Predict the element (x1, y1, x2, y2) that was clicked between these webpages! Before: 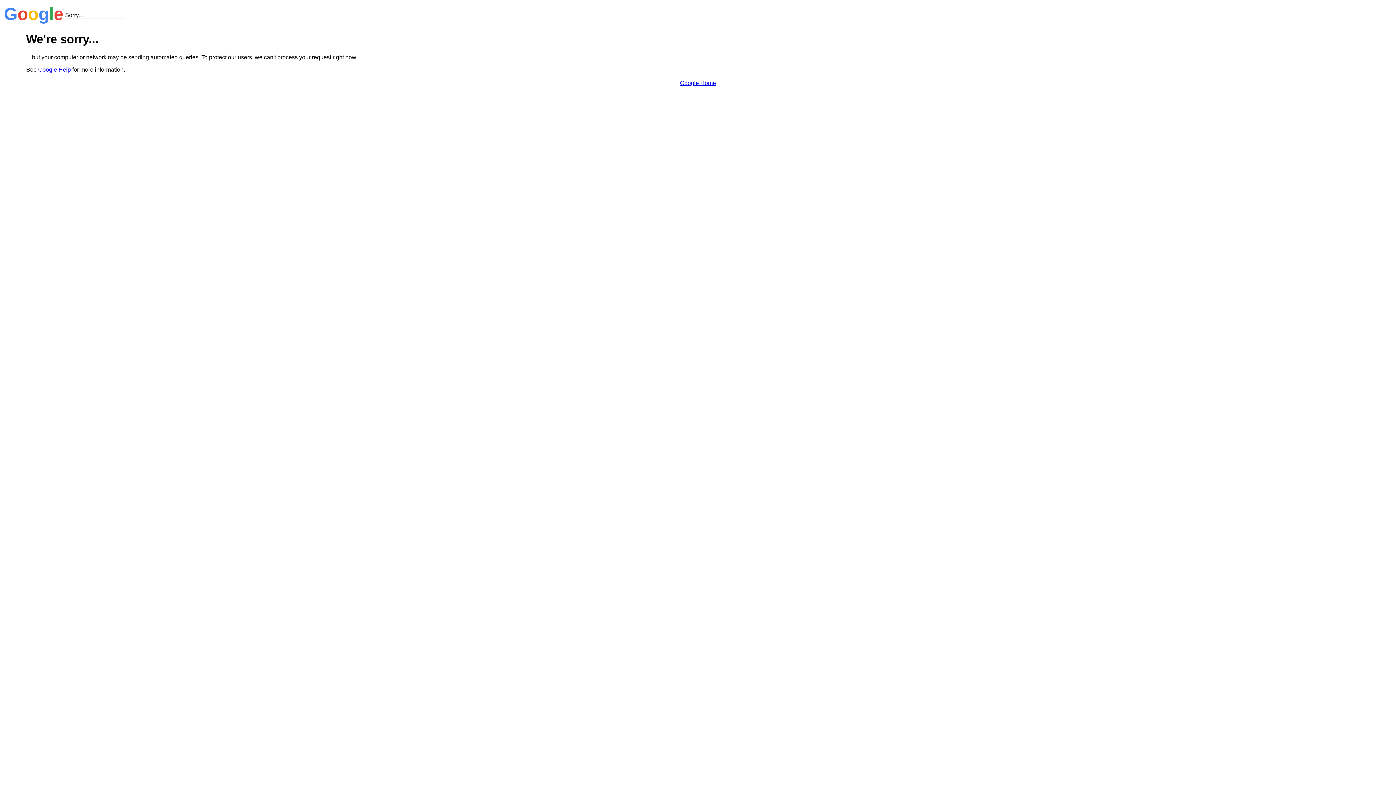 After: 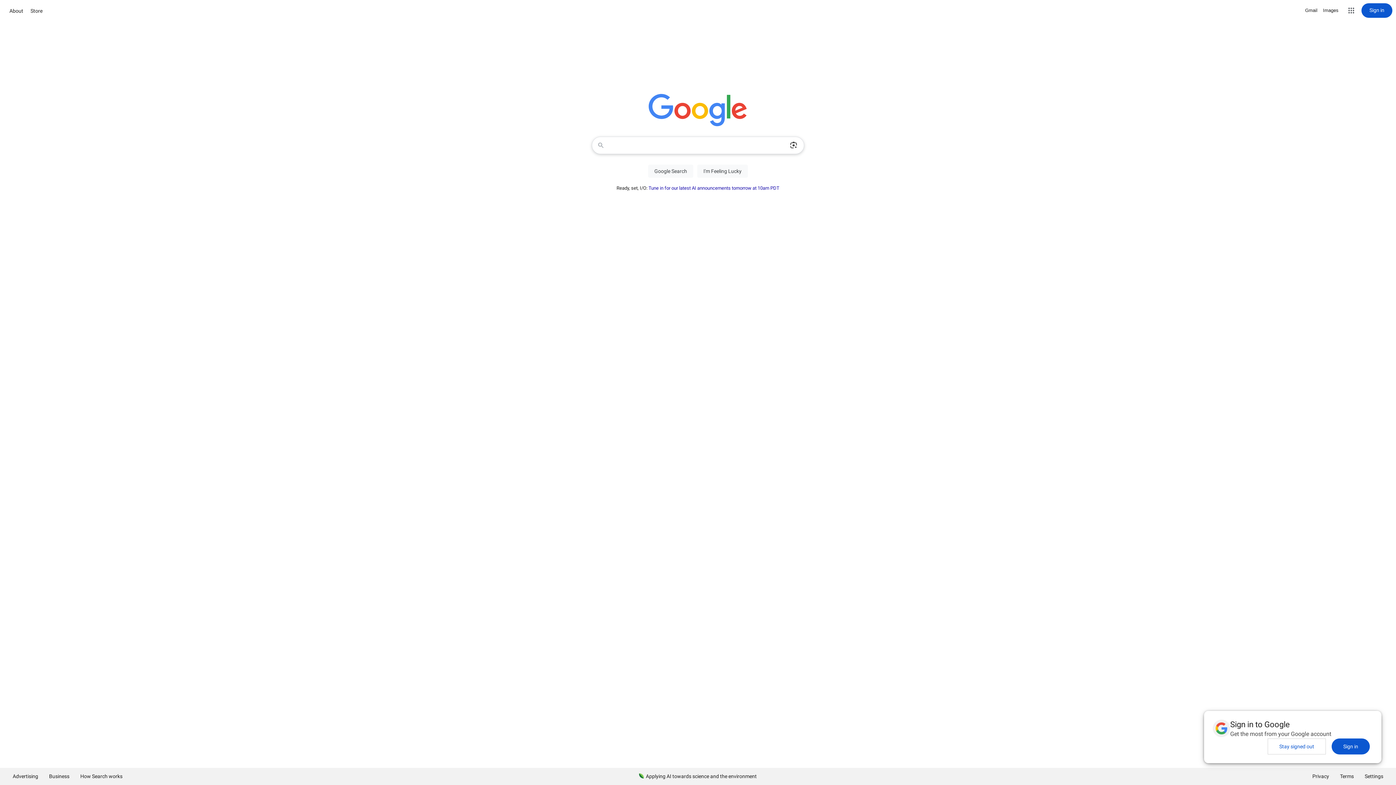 Action: label: Google Home bbox: (680, 79, 716, 86)